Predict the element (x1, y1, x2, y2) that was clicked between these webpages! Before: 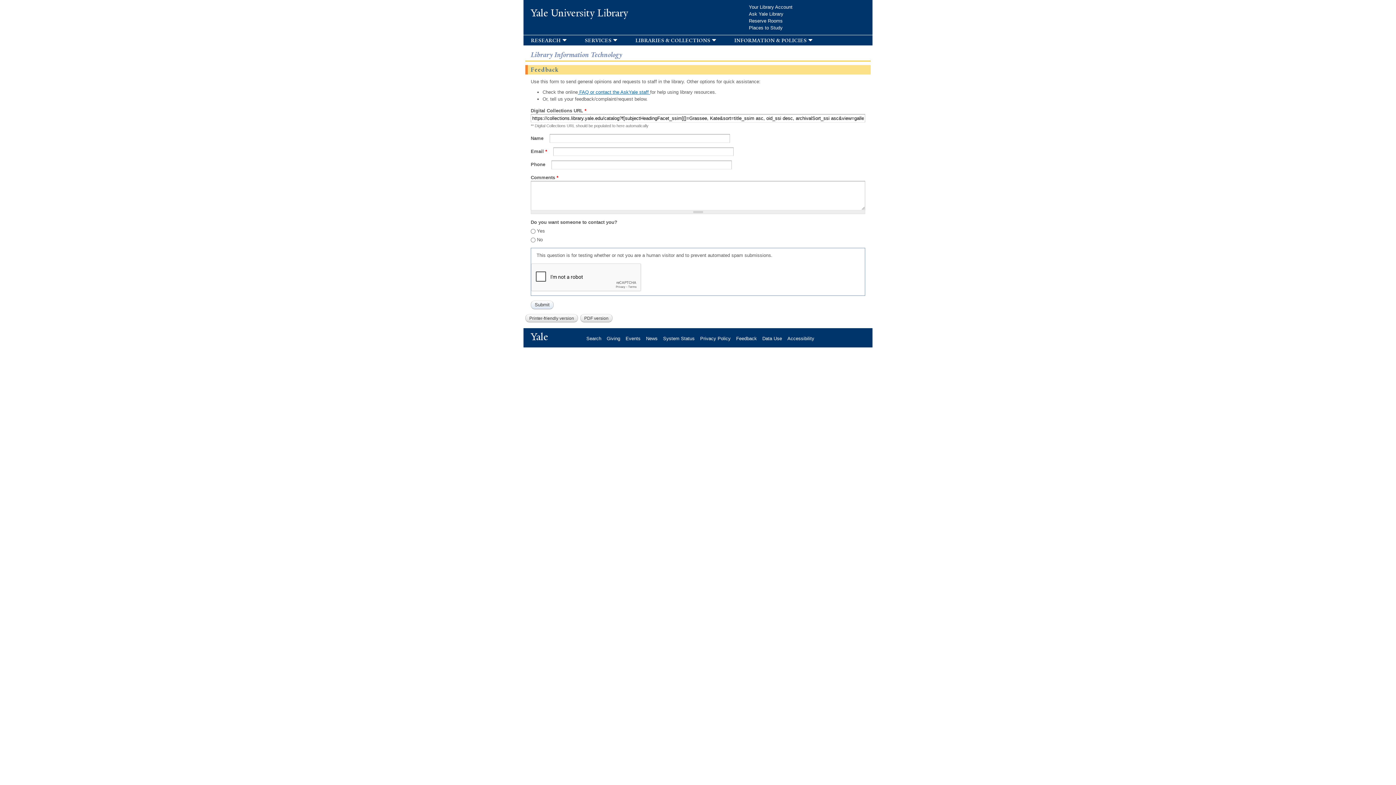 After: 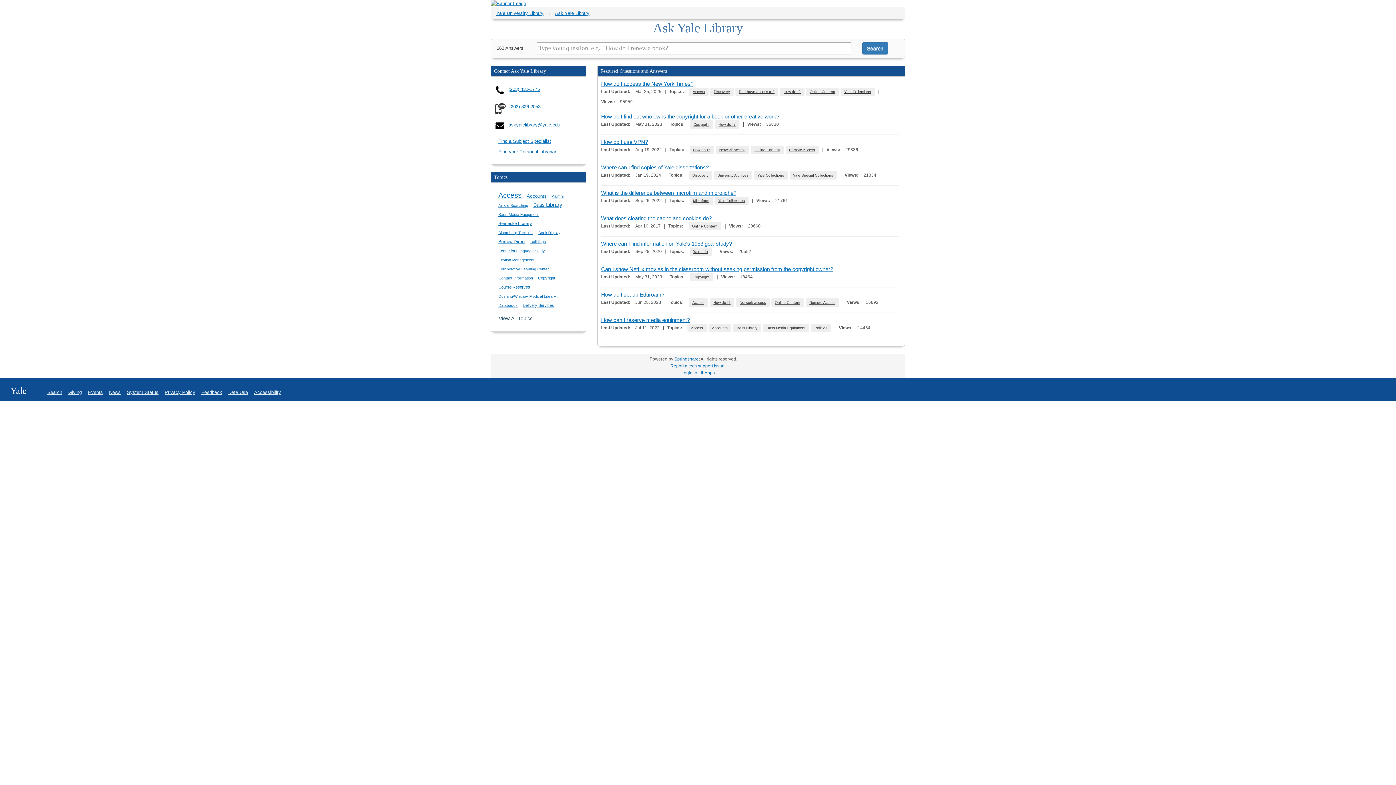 Action: label:  FAQ or contact the AskYale staff  bbox: (578, 89, 650, 94)